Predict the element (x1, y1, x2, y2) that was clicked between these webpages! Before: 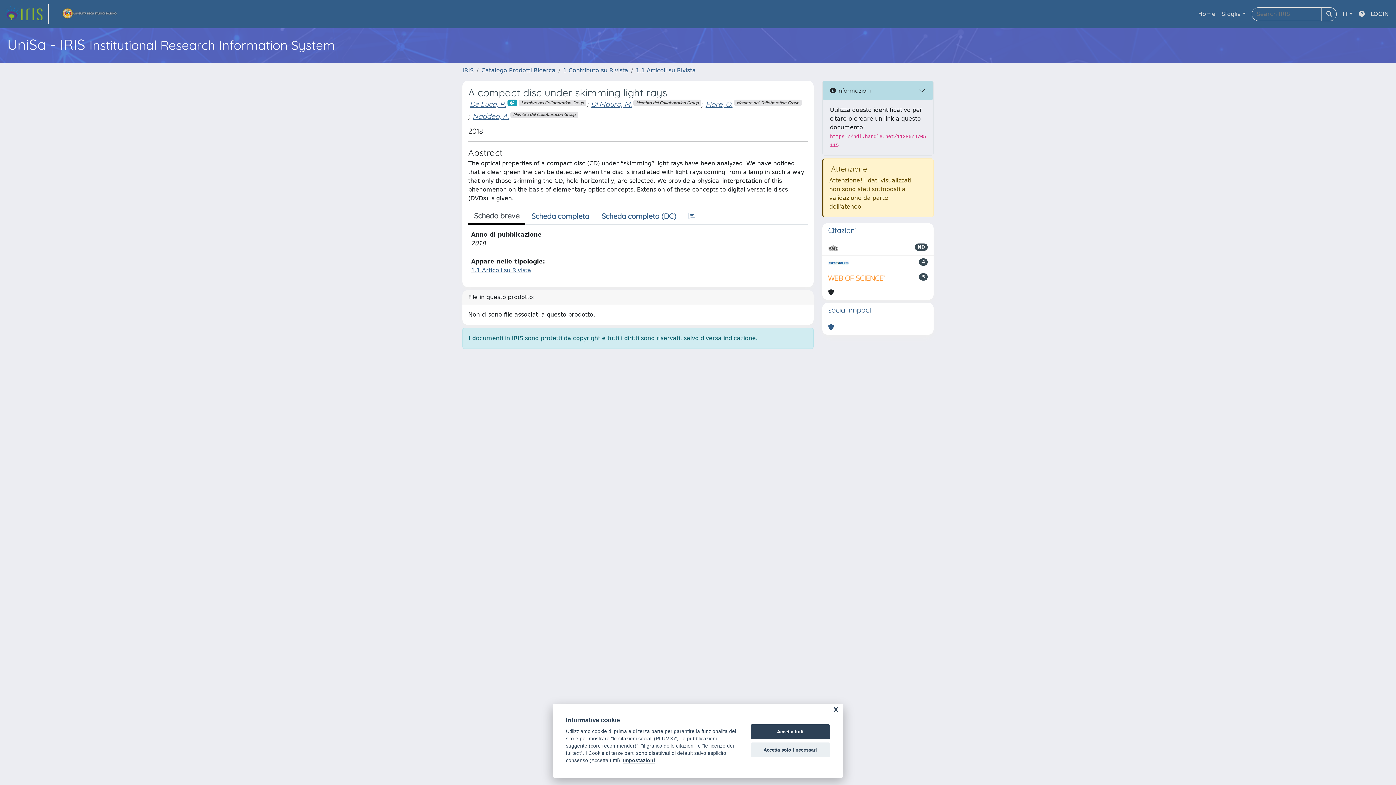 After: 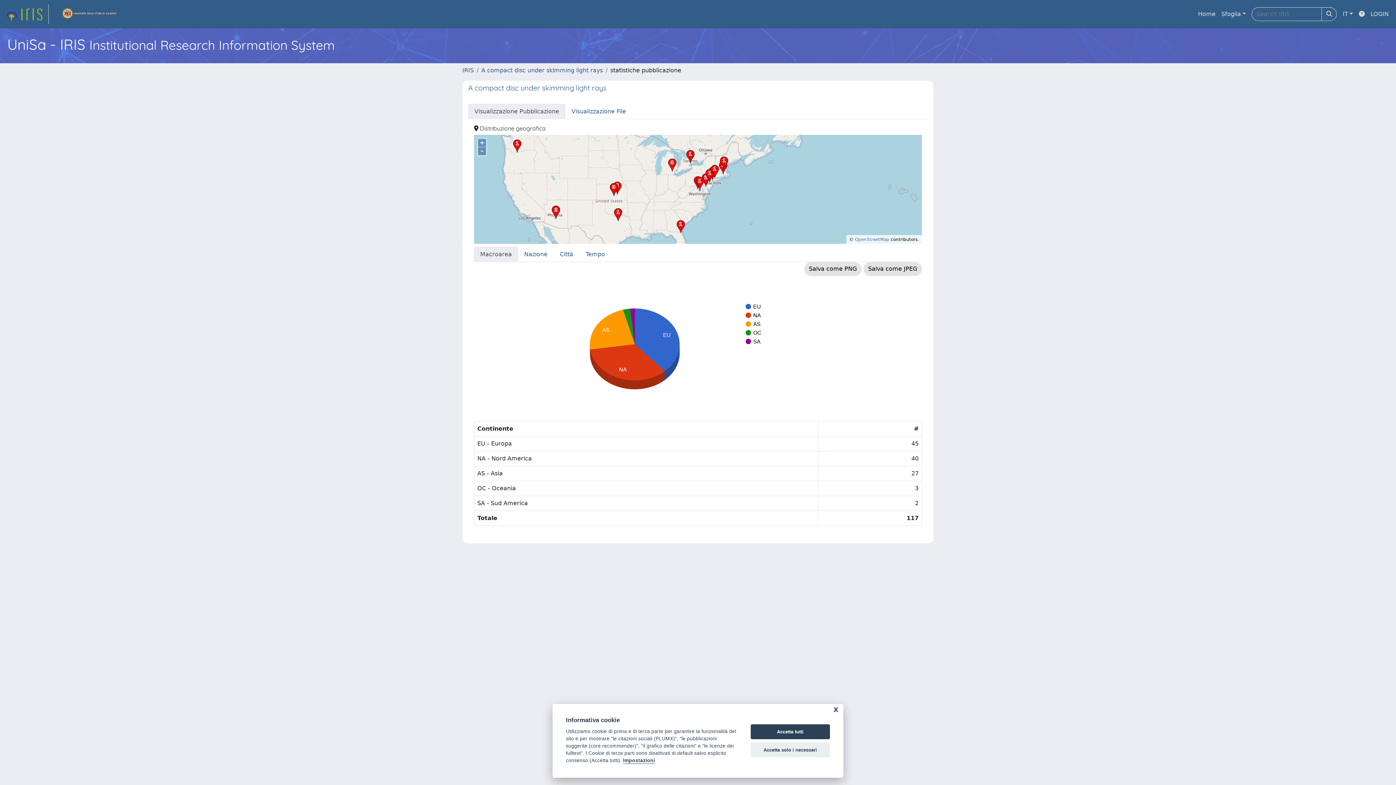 Action: bbox: (682, 208, 702, 223)